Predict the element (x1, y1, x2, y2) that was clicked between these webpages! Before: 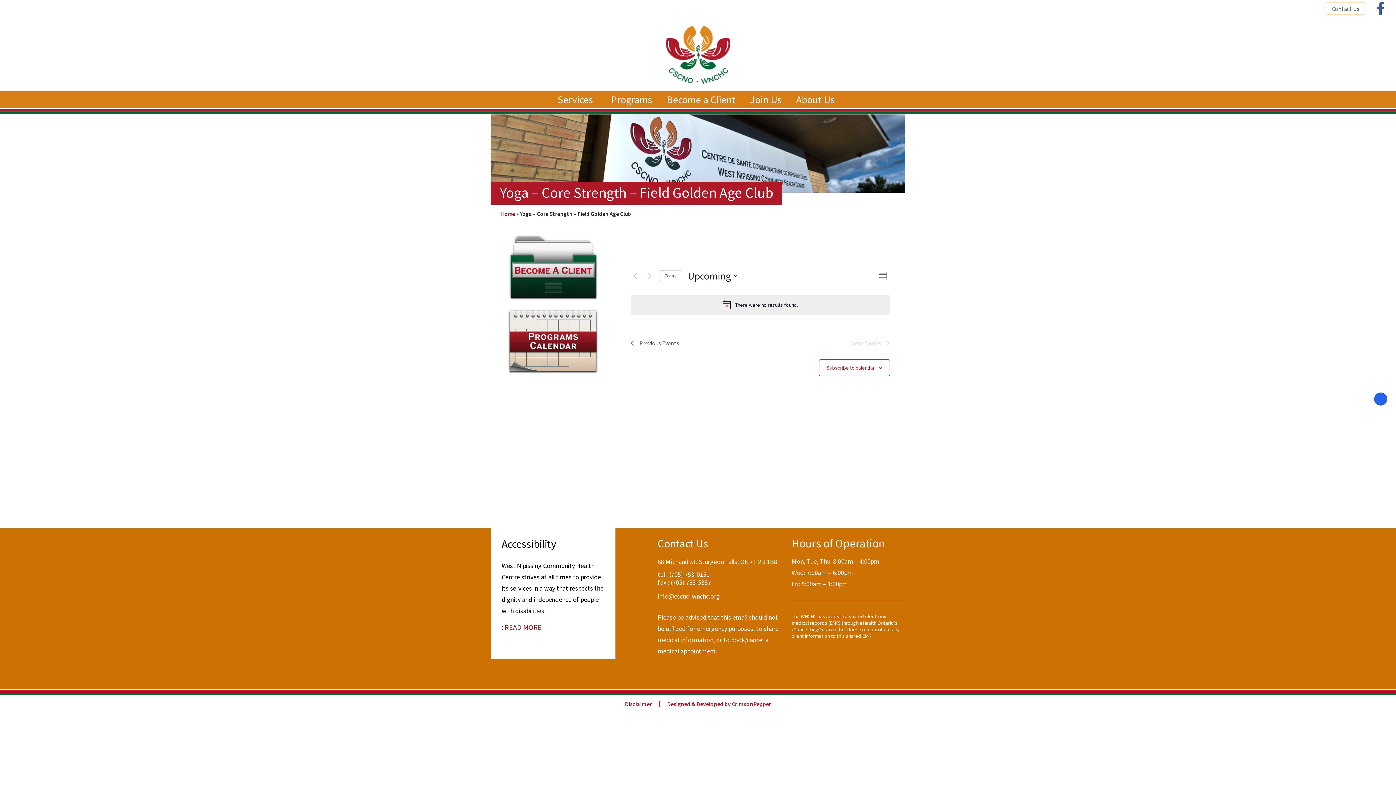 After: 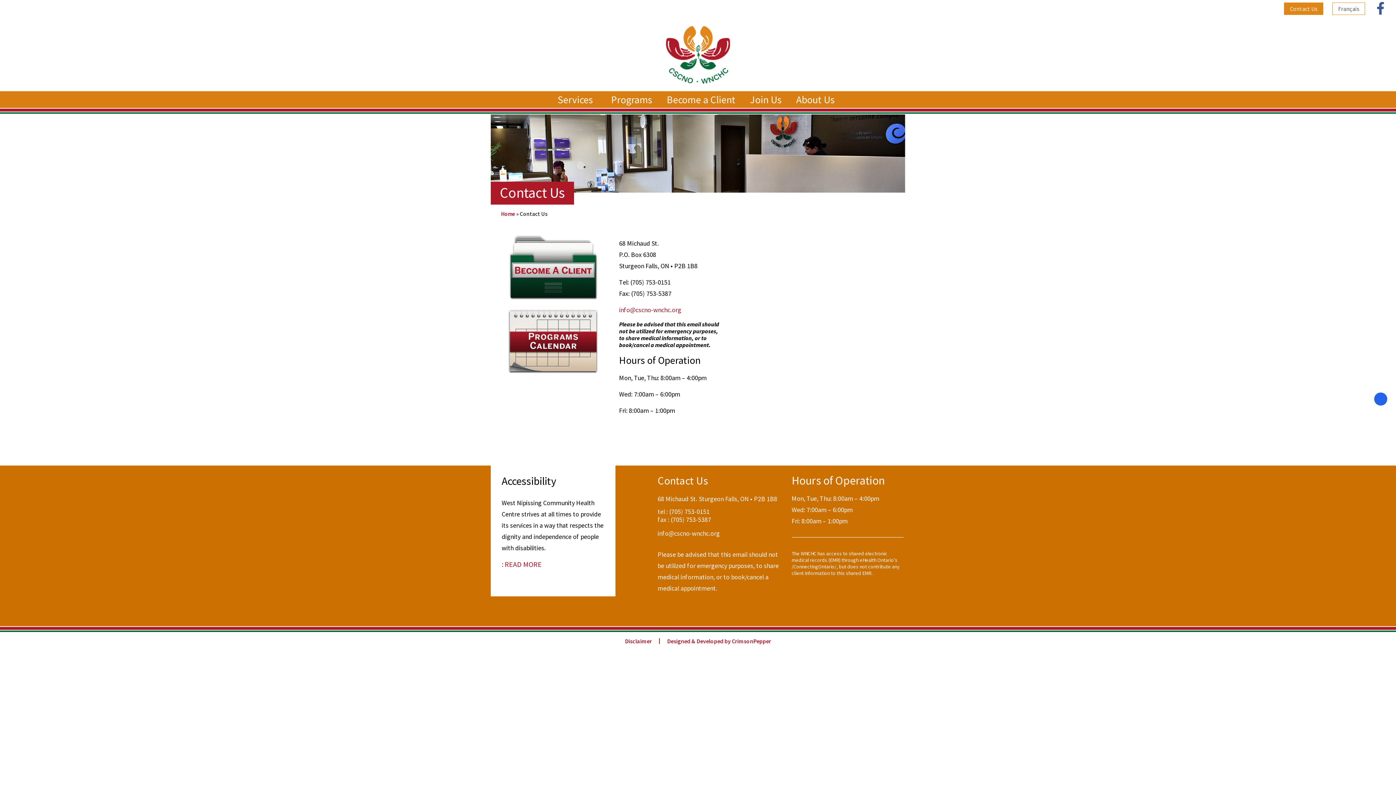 Action: label: Contact Us bbox: (1326, 2, 1365, 14)